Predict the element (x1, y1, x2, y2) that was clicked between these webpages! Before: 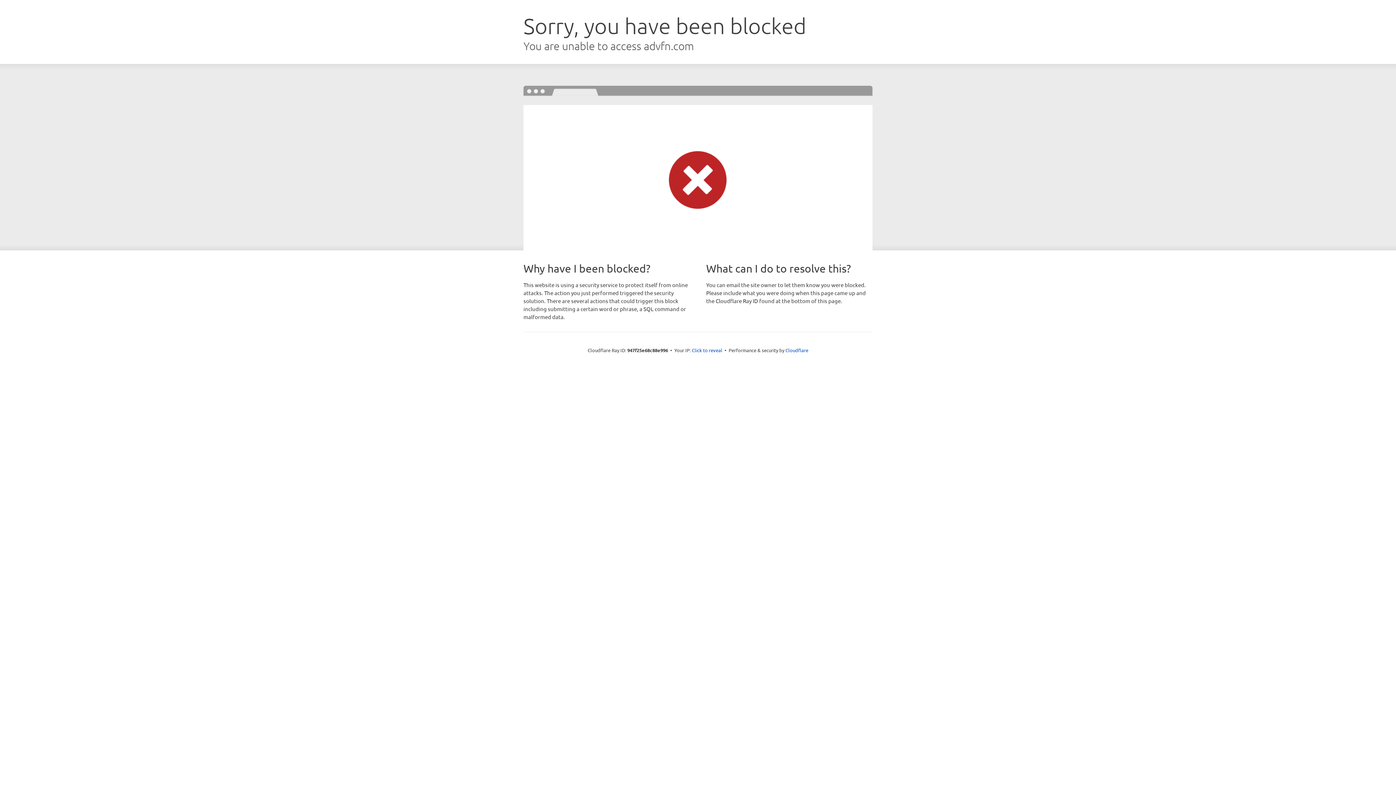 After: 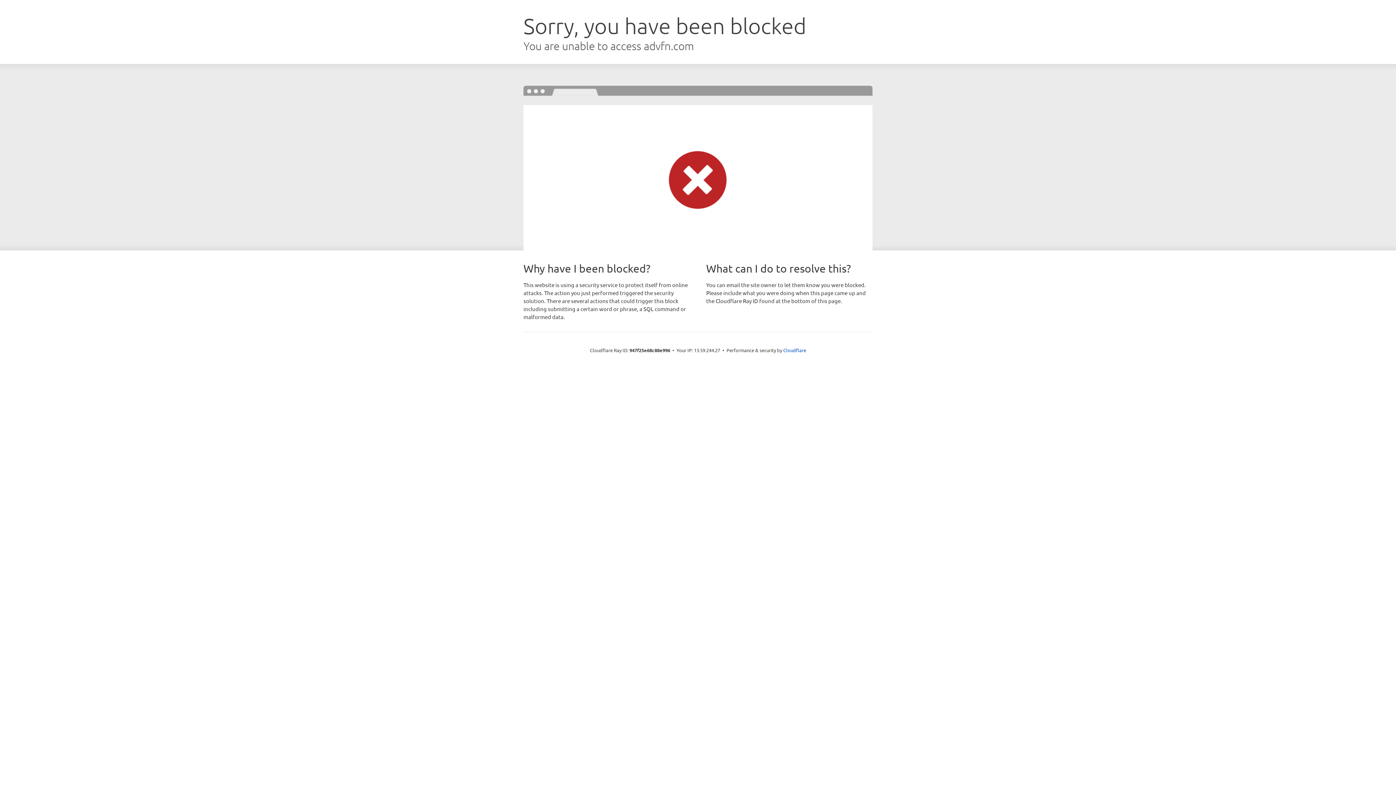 Action: bbox: (692, 346, 722, 353) label: Click to reveal